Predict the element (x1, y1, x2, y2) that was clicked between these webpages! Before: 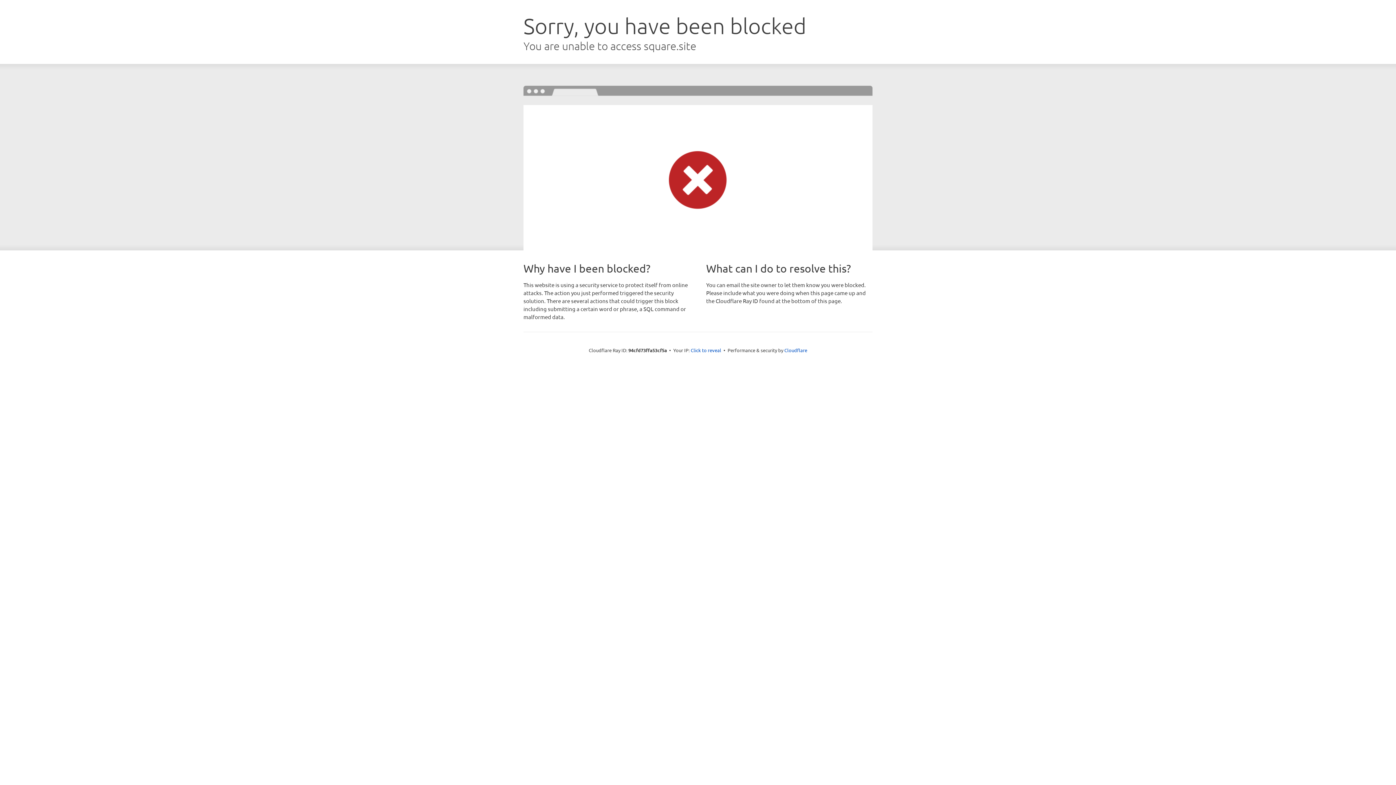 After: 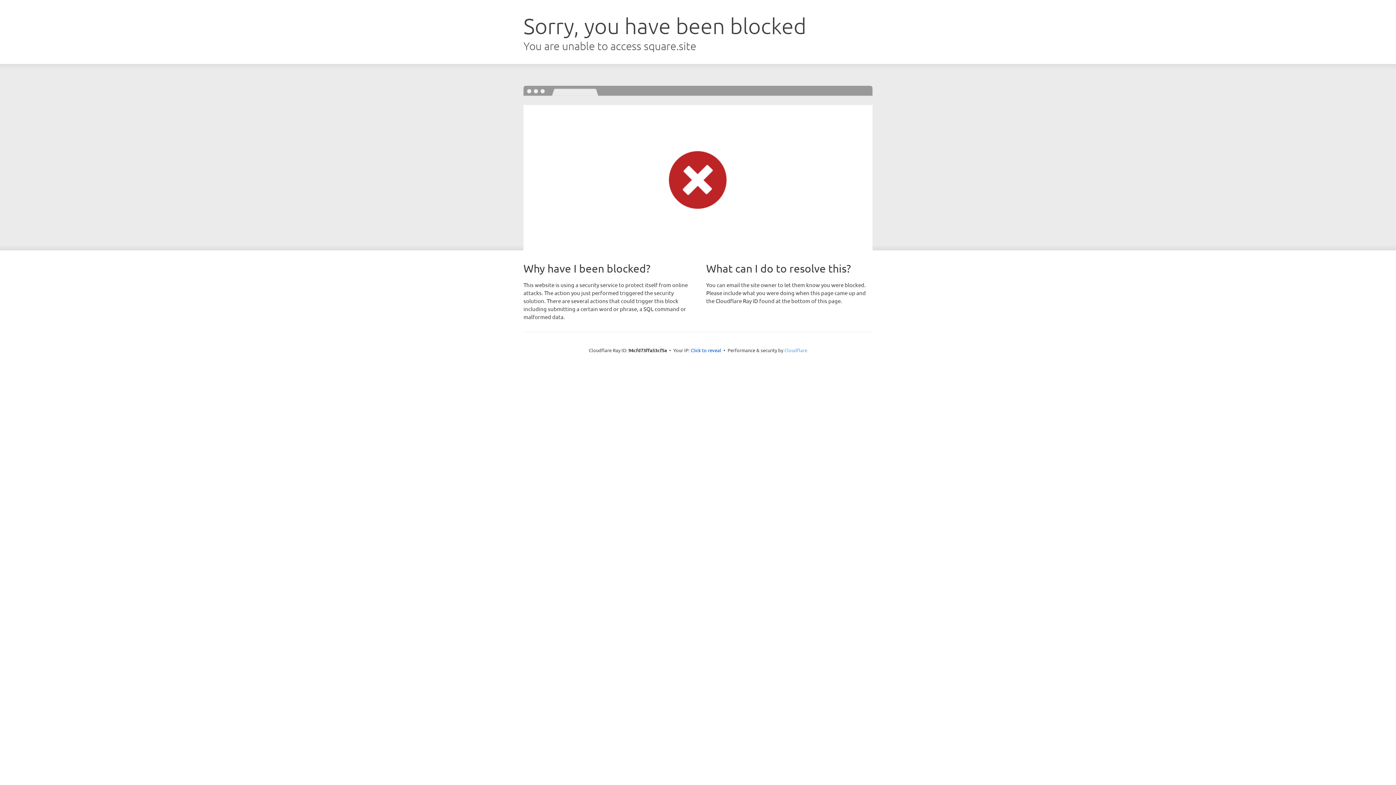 Action: label: Cloudflare bbox: (784, 347, 807, 353)